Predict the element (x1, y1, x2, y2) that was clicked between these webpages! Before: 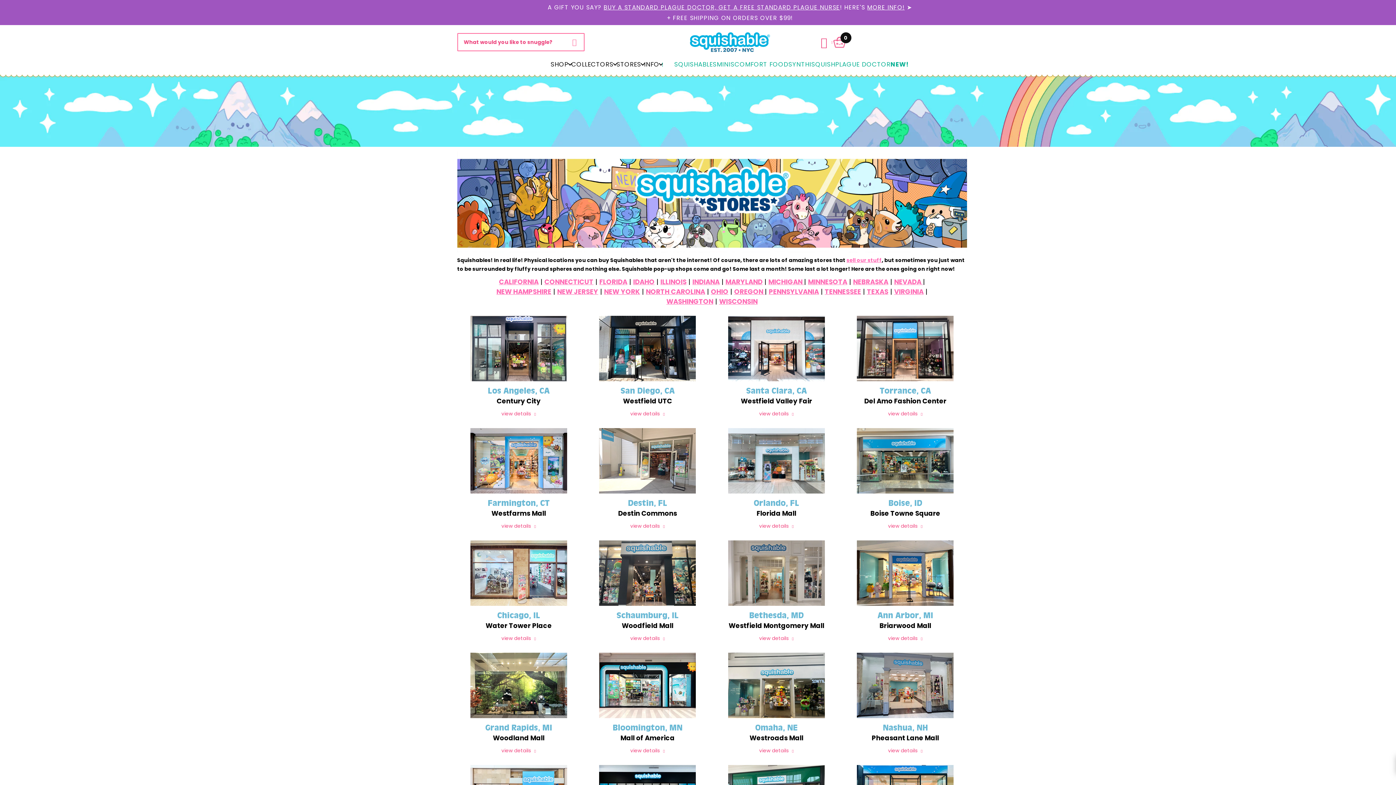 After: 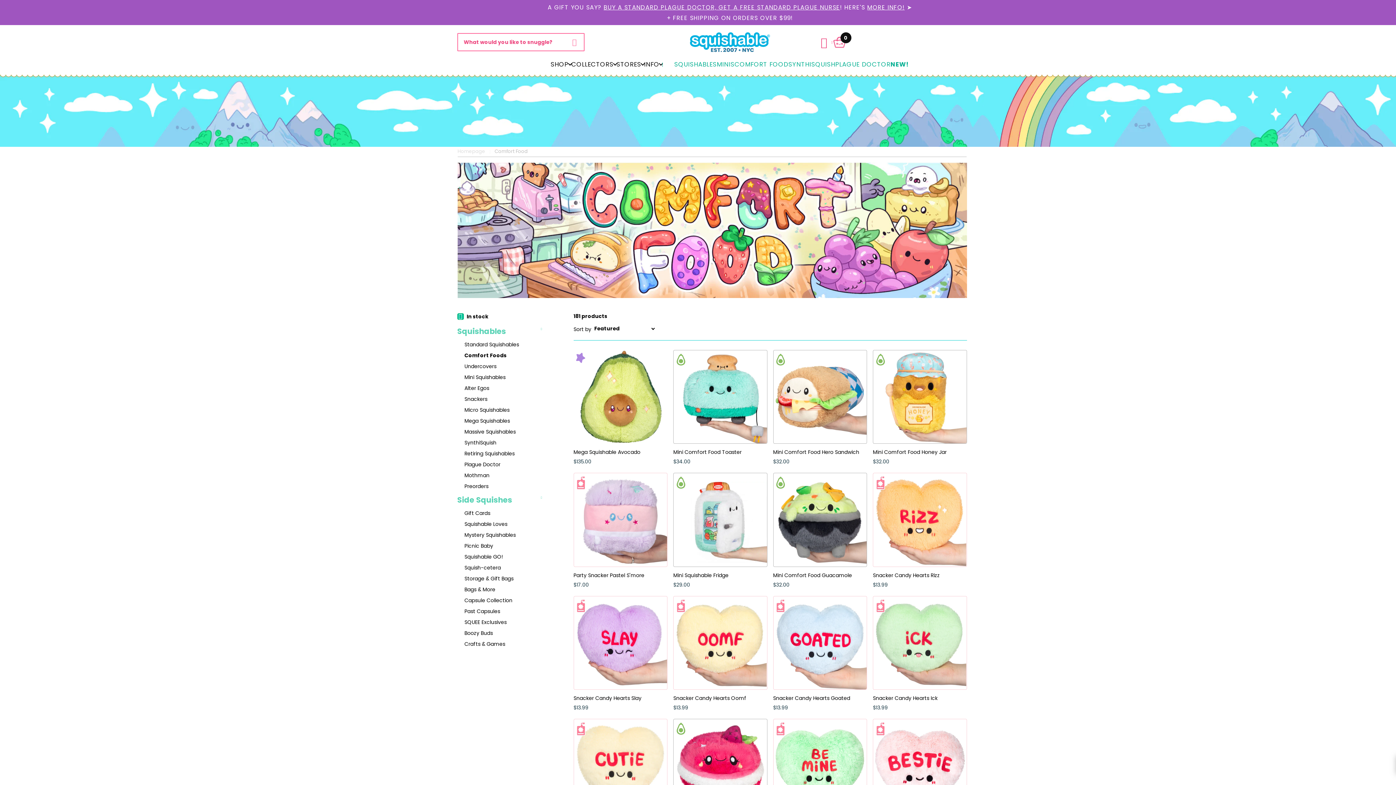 Action: bbox: (734, 60, 788, 82) label: COMFORT FOOD